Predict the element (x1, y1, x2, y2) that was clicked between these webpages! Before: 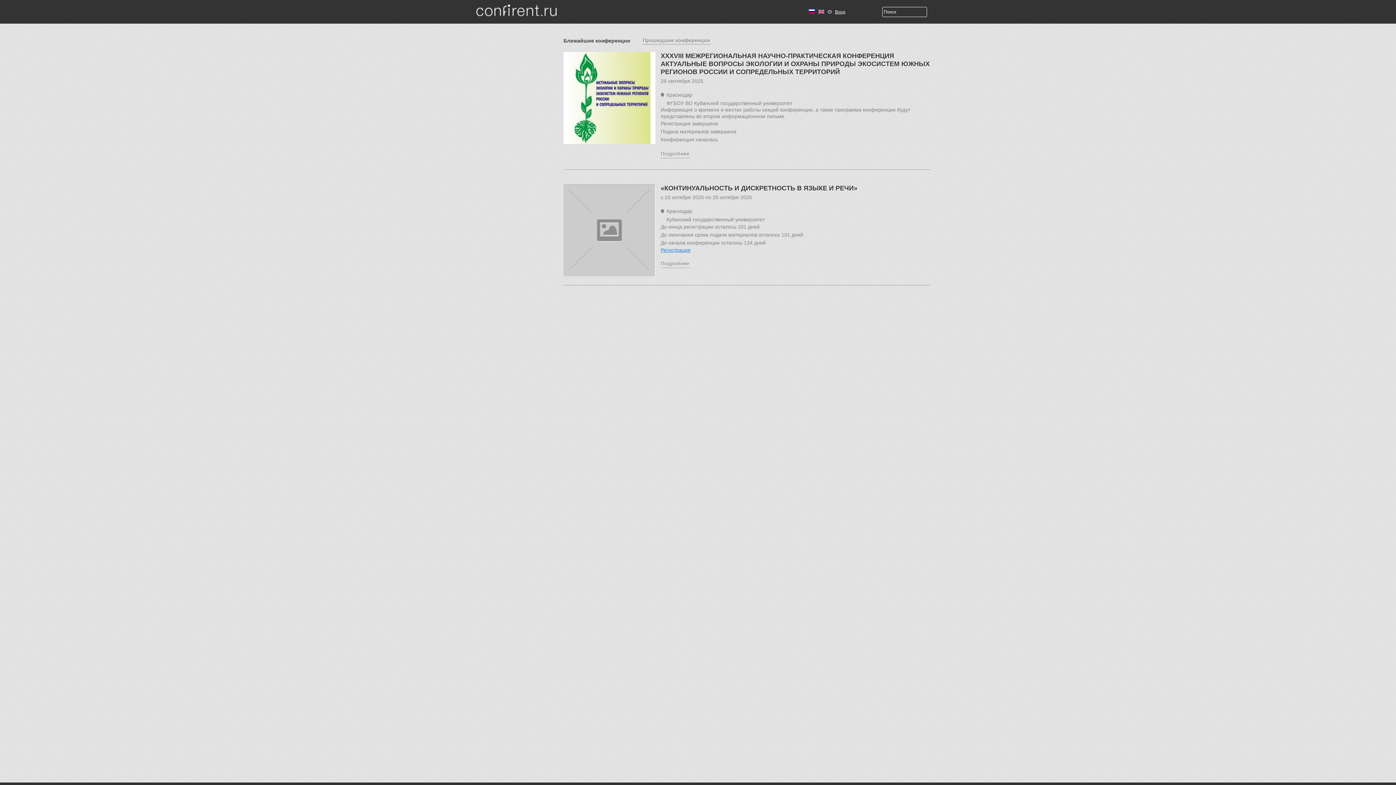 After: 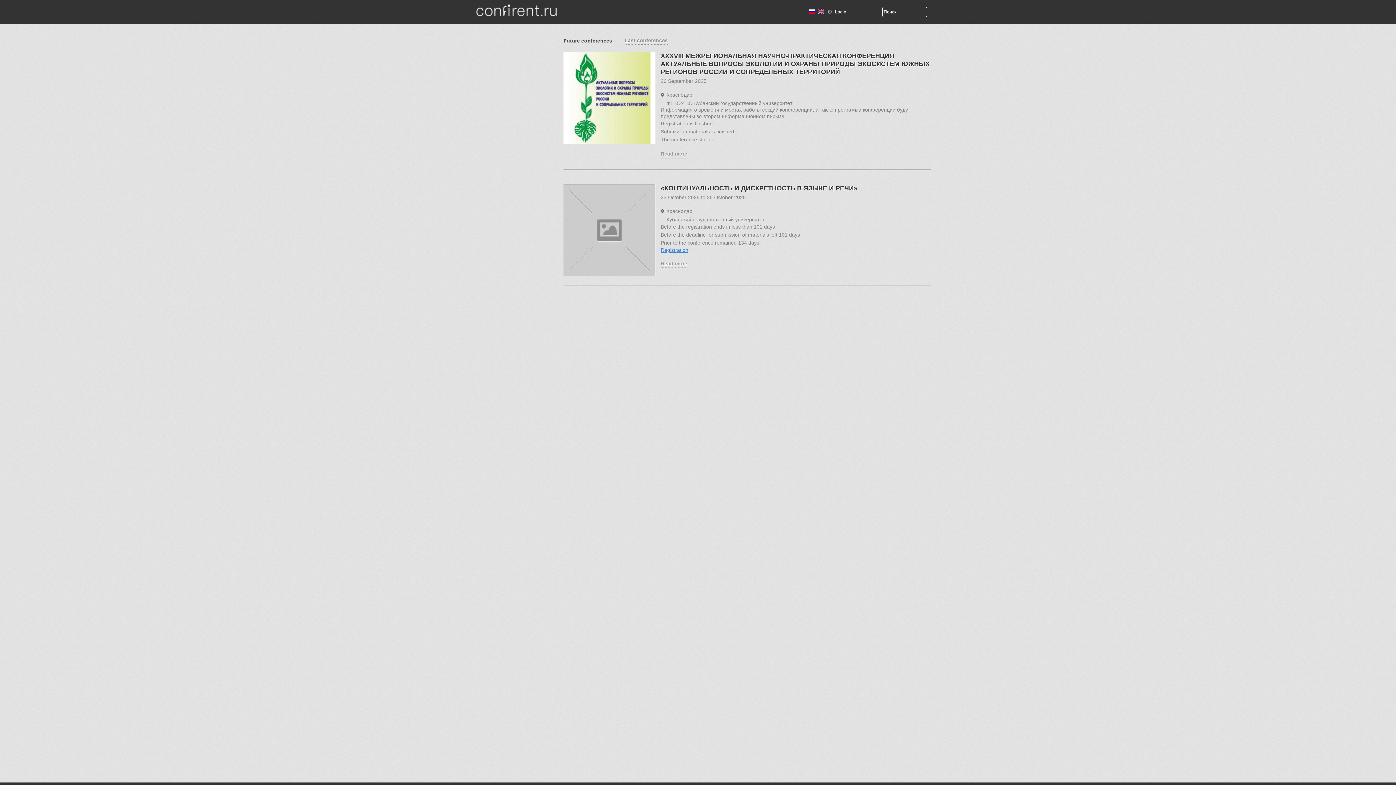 Action: bbox: (818, 9, 824, 14)